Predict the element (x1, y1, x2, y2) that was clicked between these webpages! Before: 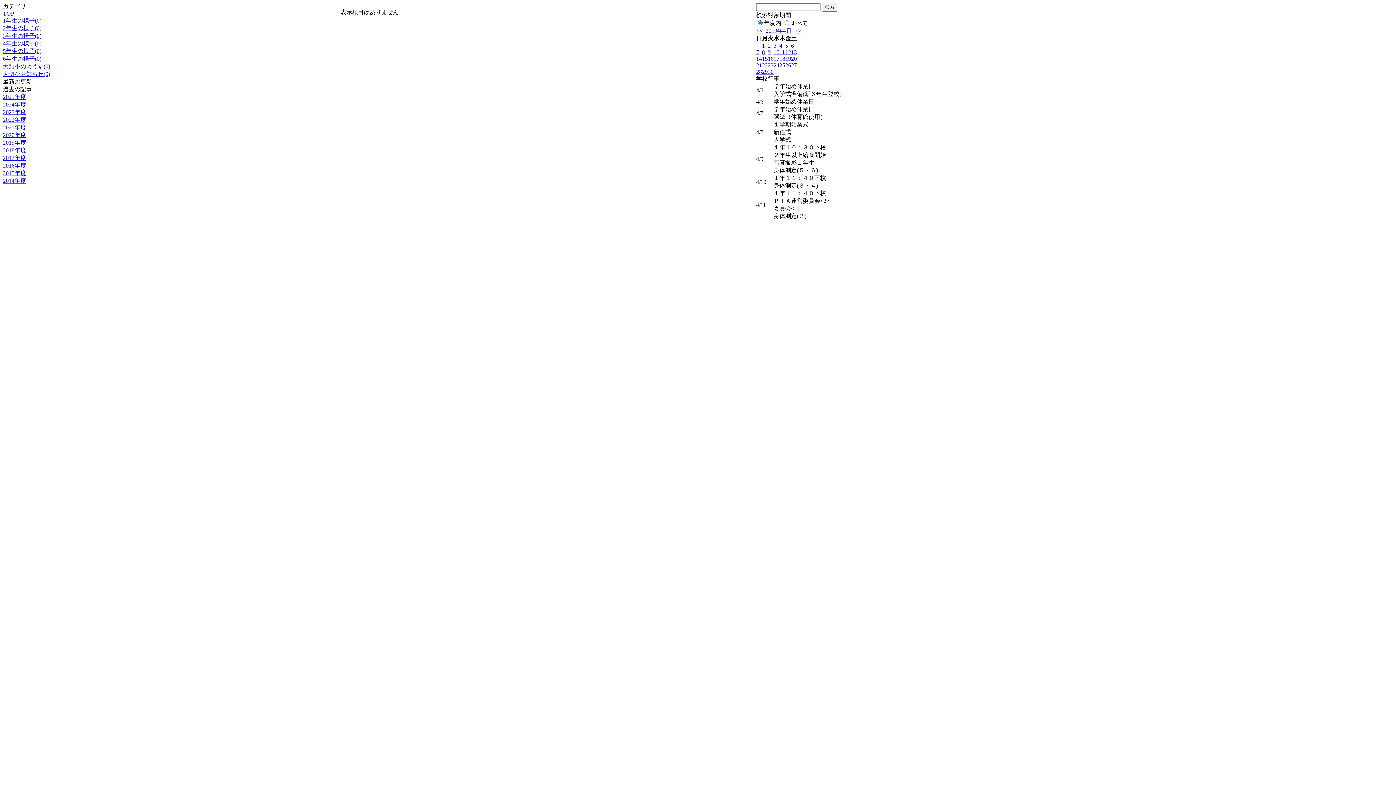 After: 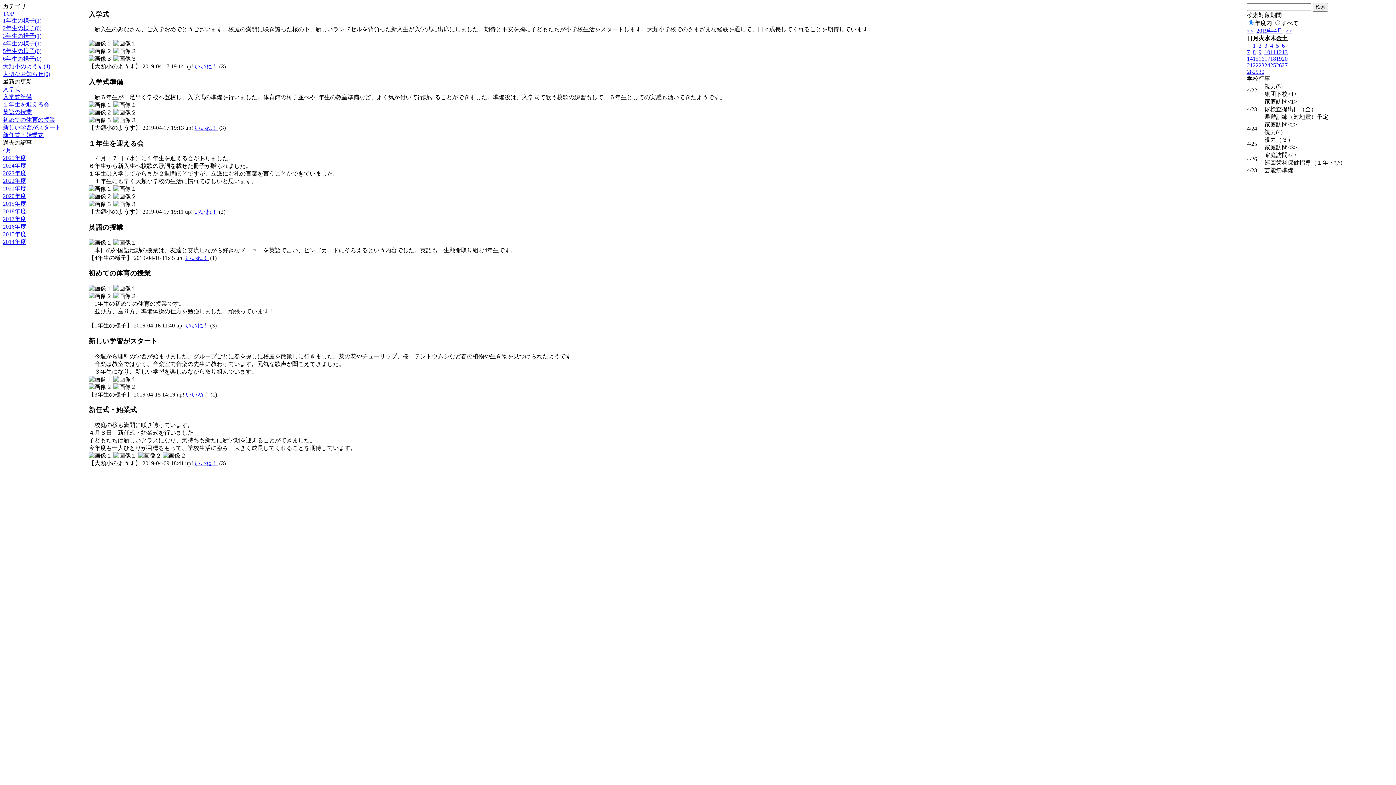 Action: label: 22 bbox: (762, 62, 768, 68)